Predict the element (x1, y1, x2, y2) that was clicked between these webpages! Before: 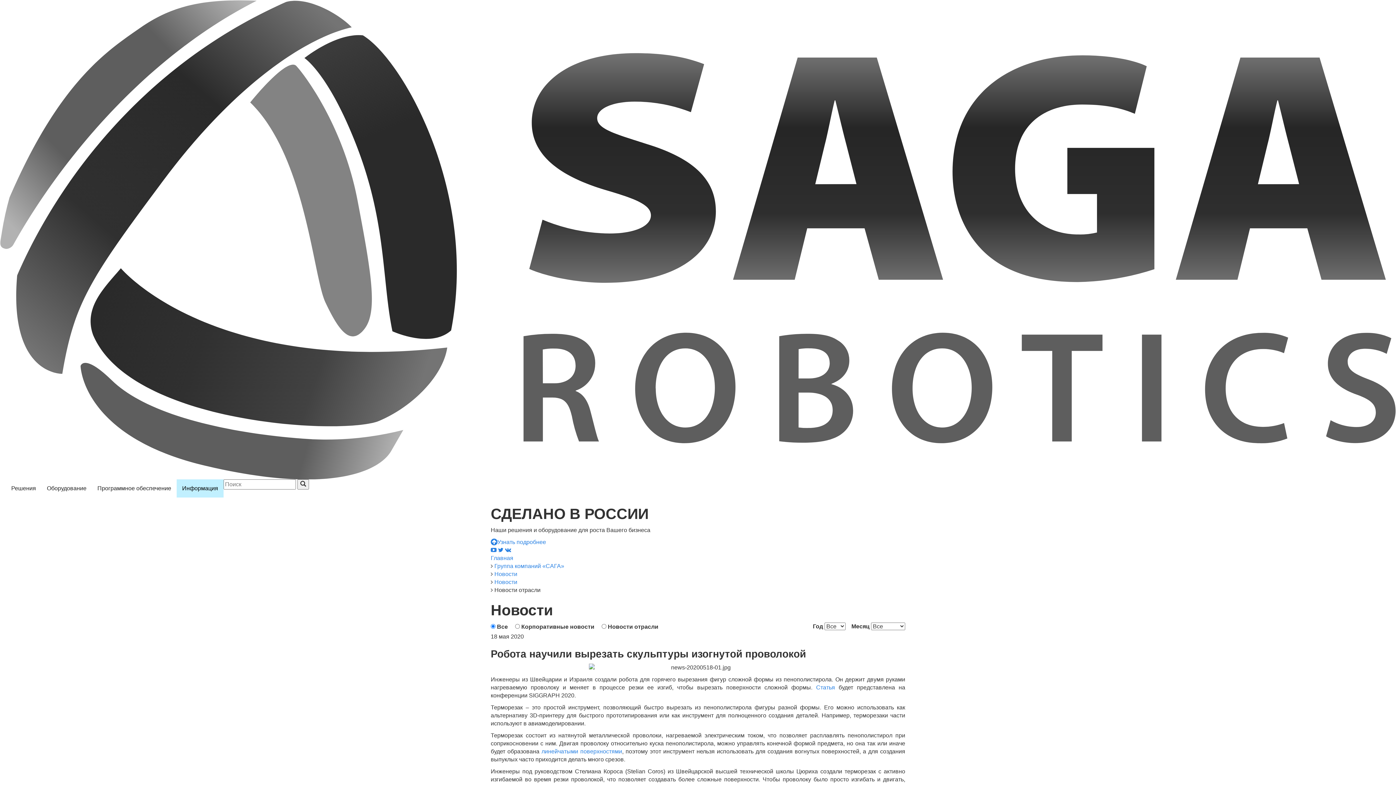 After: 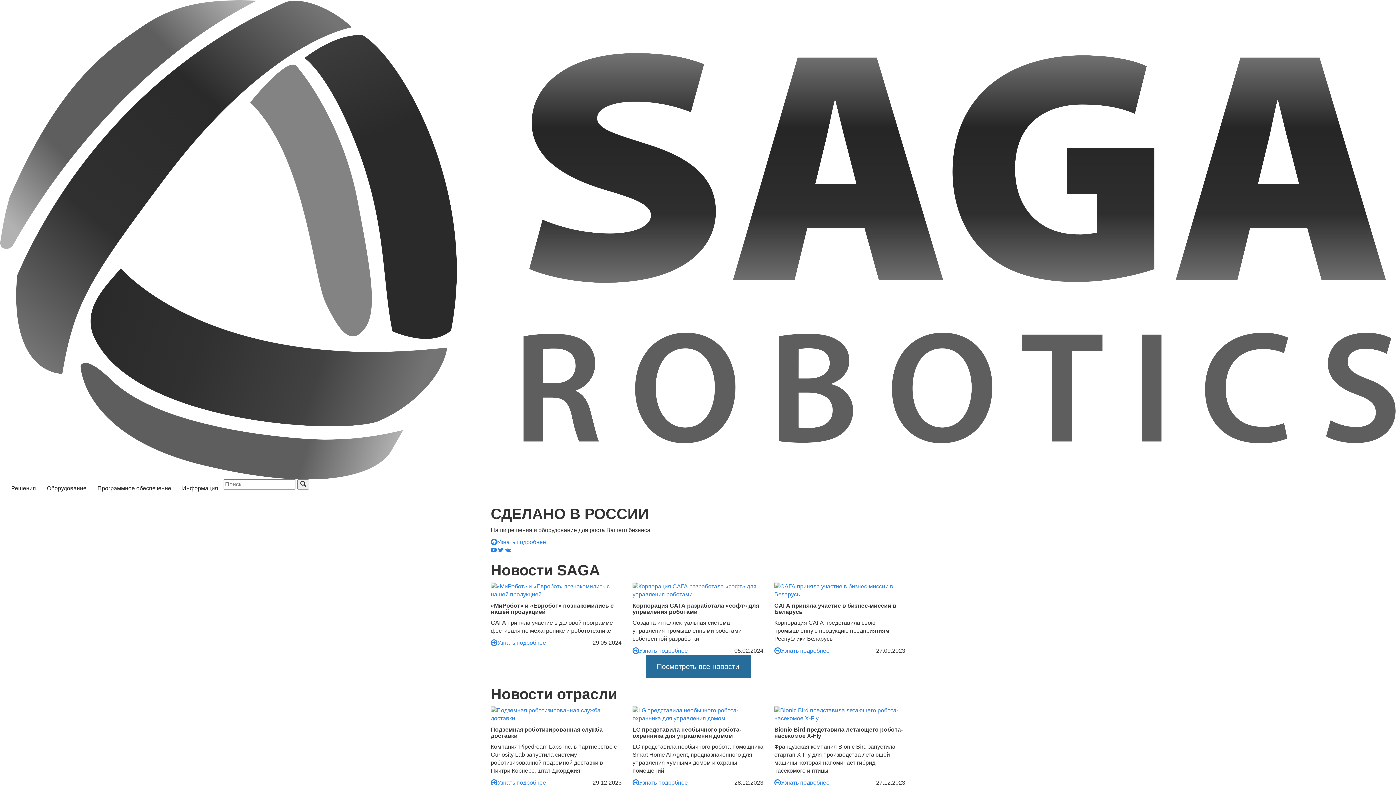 Action: bbox: (0, 0, 1396, 479)